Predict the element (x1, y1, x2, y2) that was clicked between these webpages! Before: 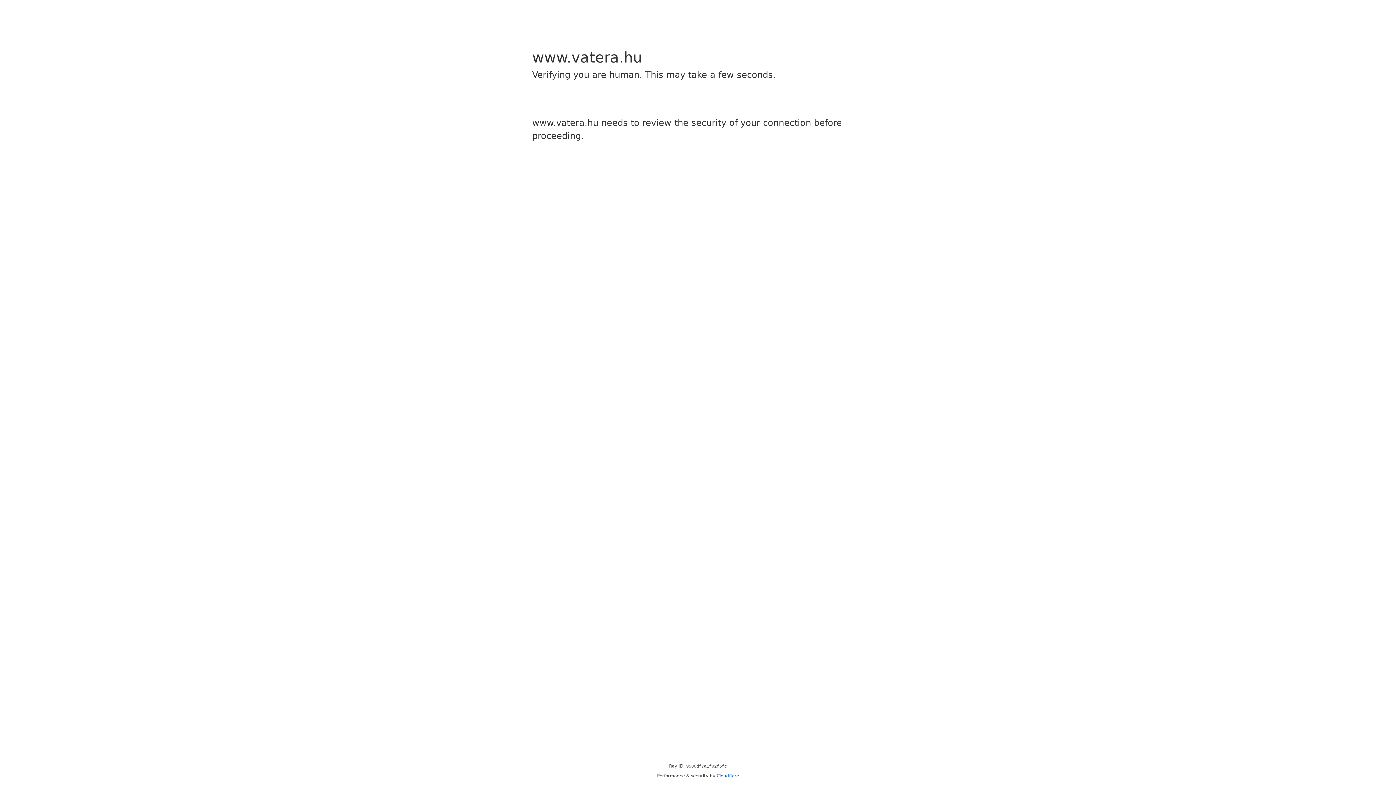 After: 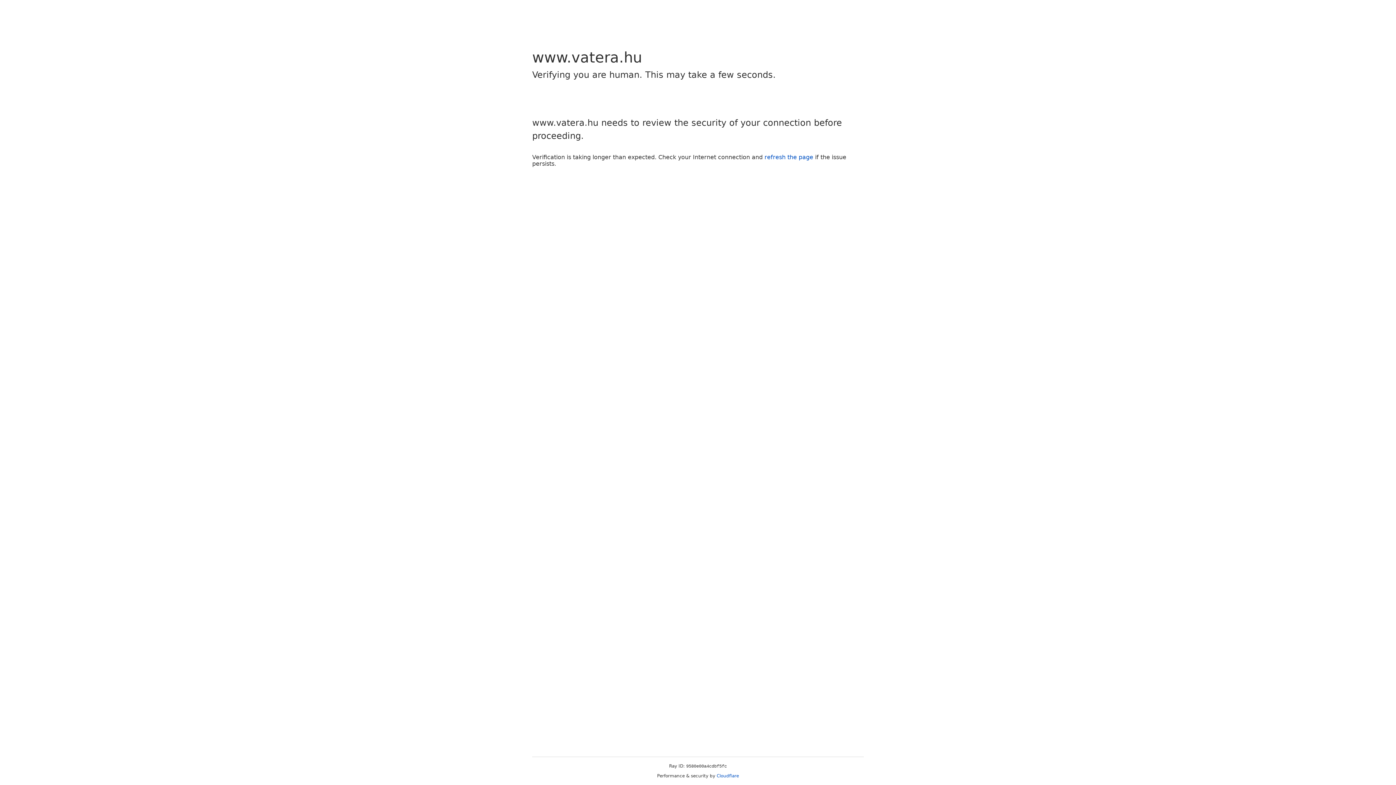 Action: label: Cloudflare bbox: (716, 773, 739, 778)